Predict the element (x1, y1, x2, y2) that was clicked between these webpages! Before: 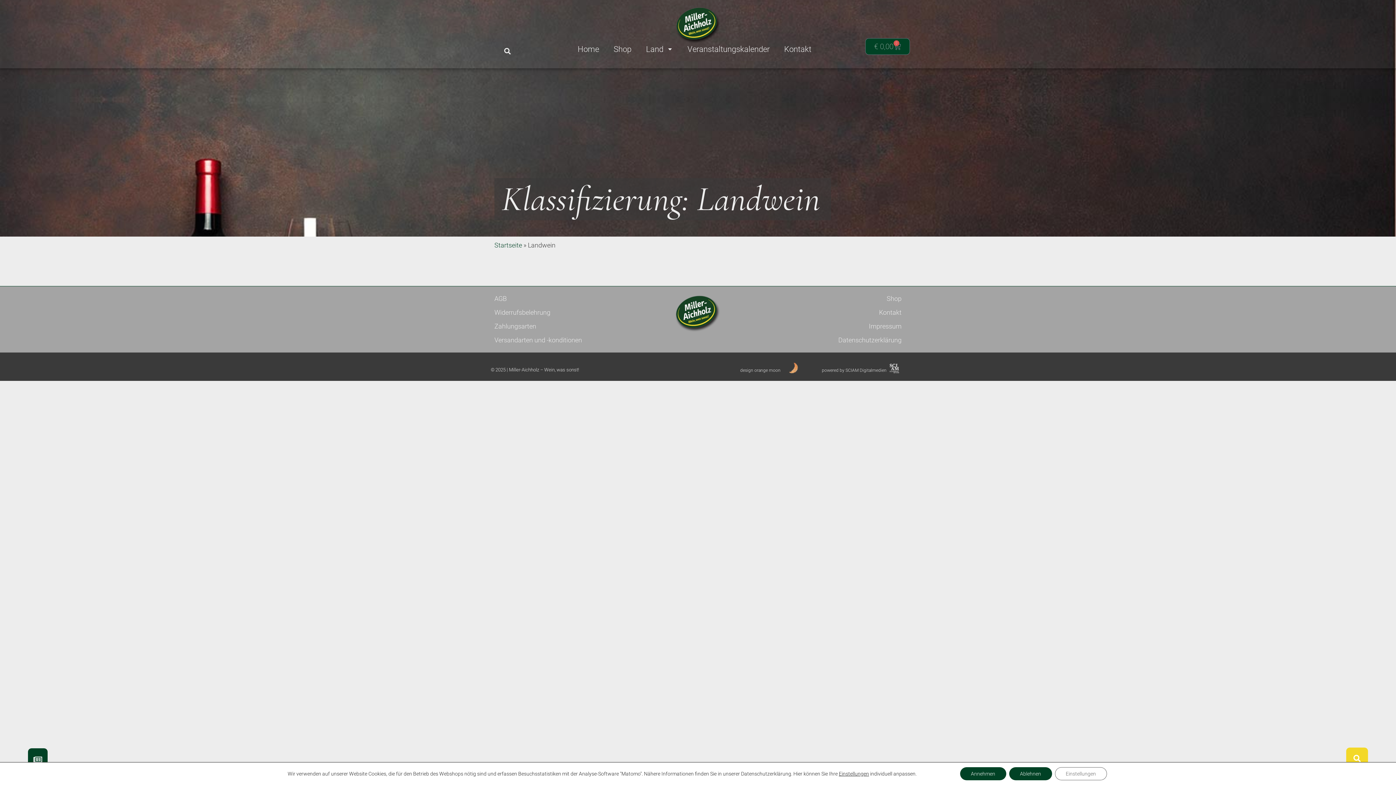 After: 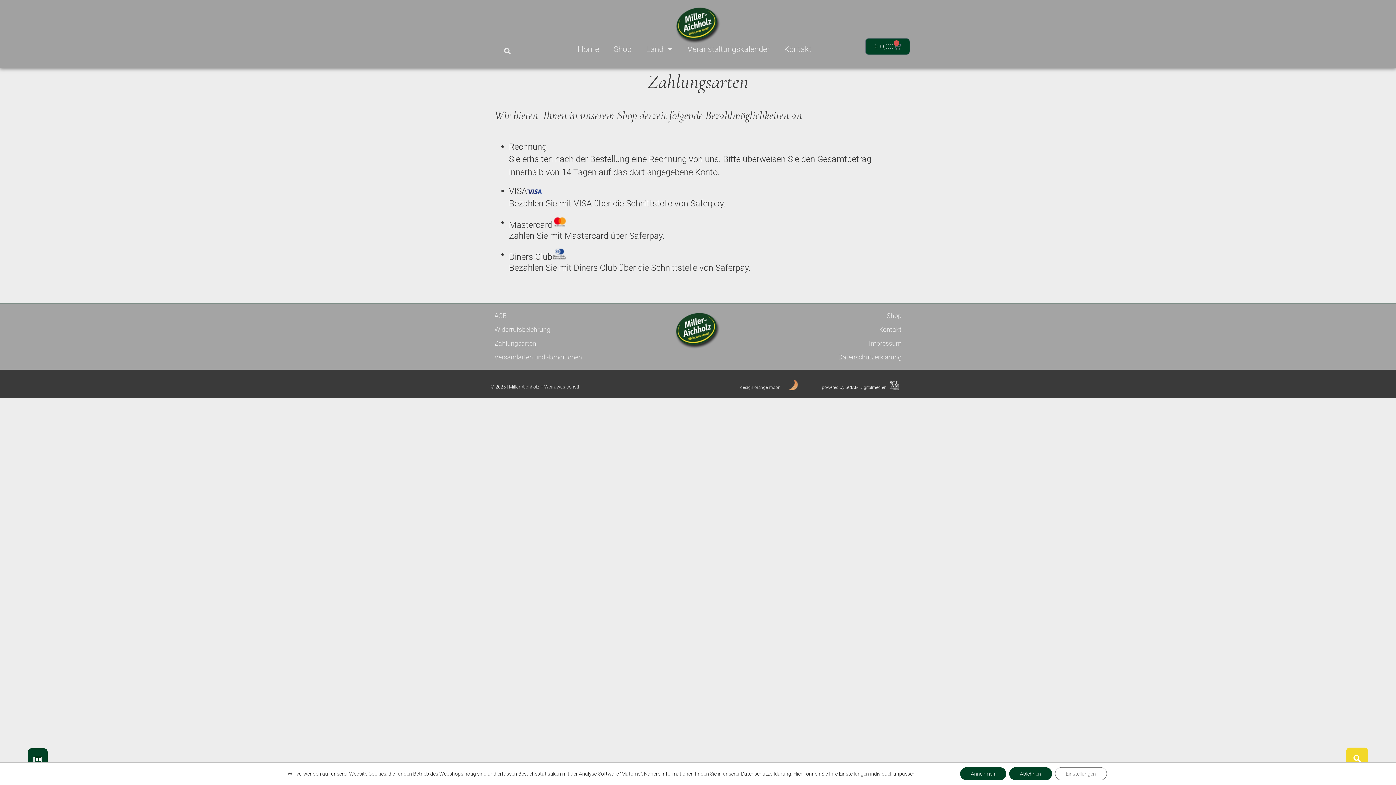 Action: label: Zahlungsarten bbox: (494, 322, 536, 330)